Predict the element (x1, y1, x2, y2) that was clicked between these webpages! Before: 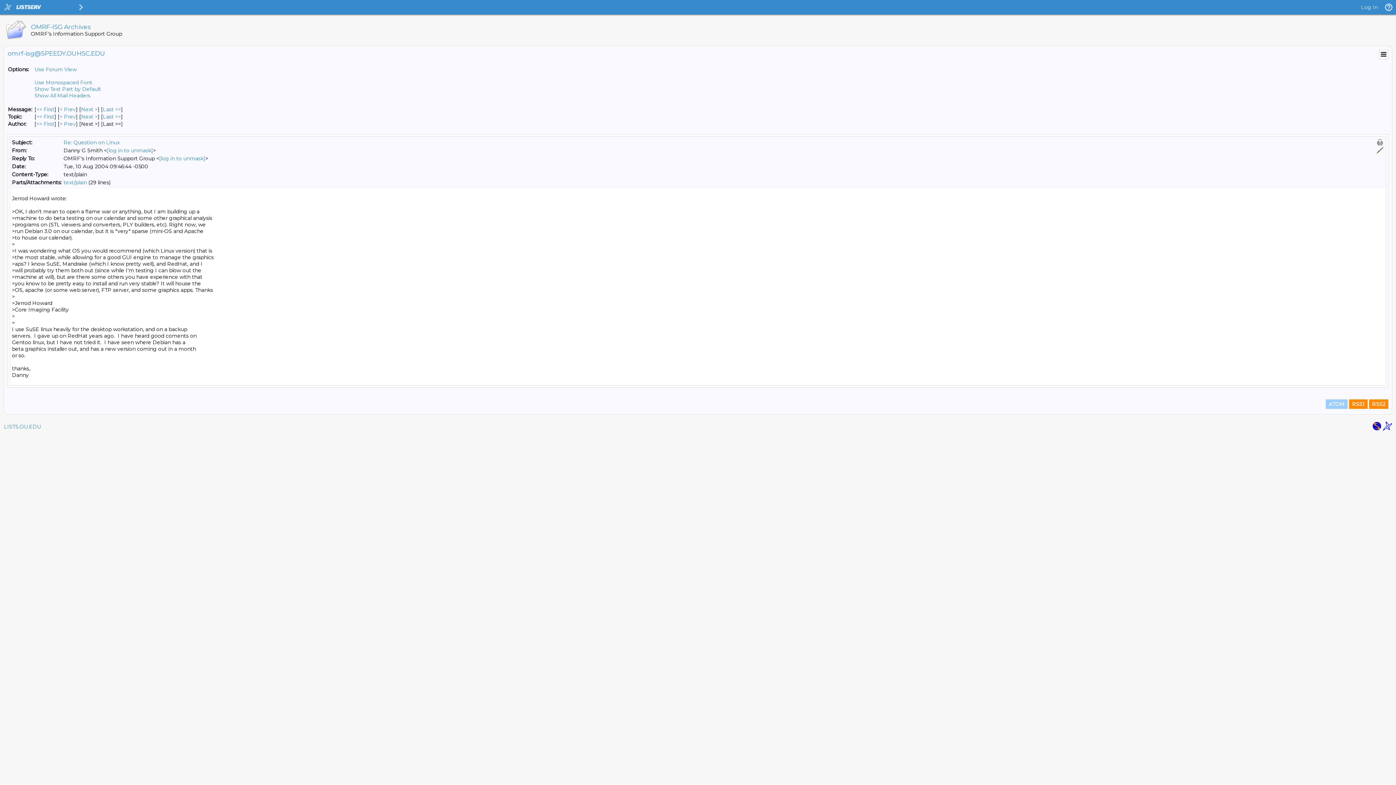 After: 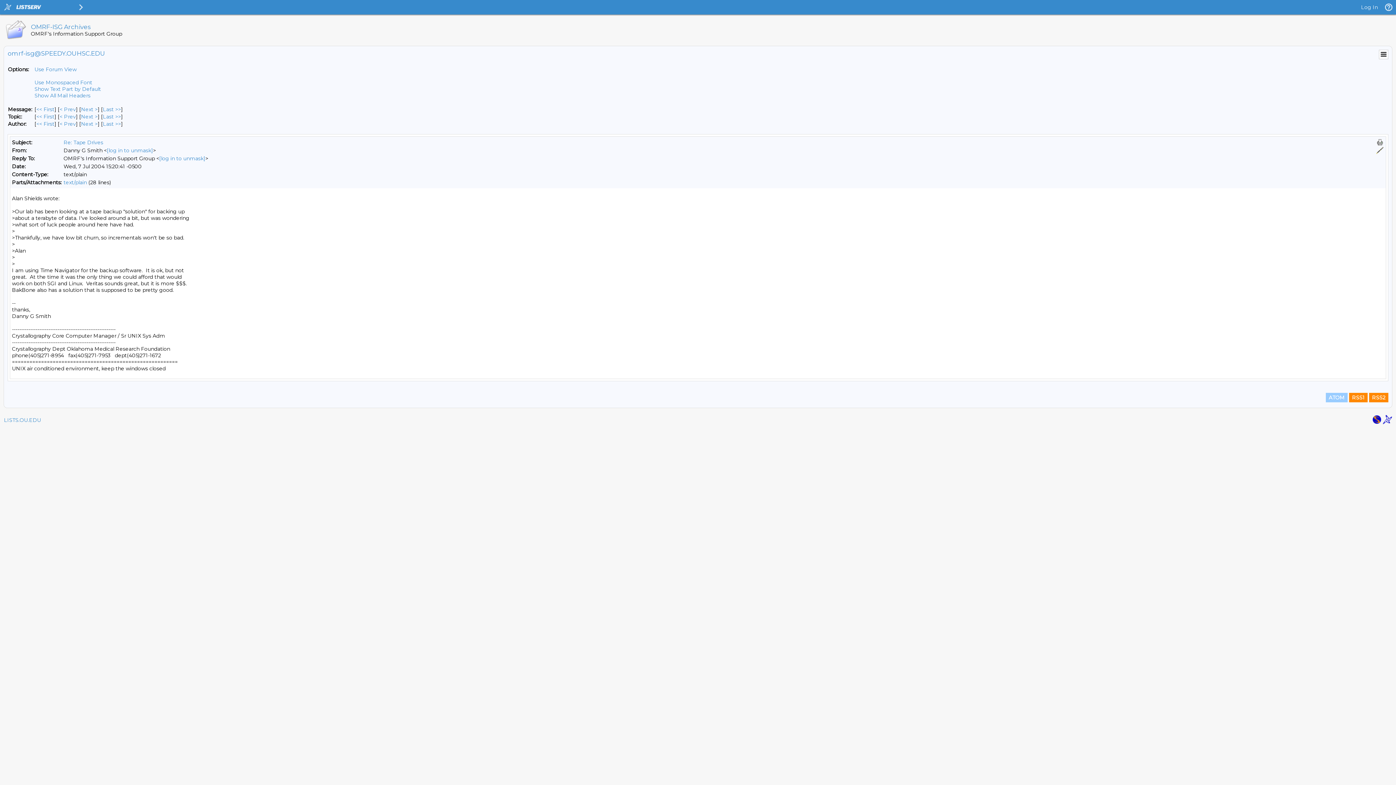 Action: bbox: (59, 120, 76, 127) label: Prev Message By Author